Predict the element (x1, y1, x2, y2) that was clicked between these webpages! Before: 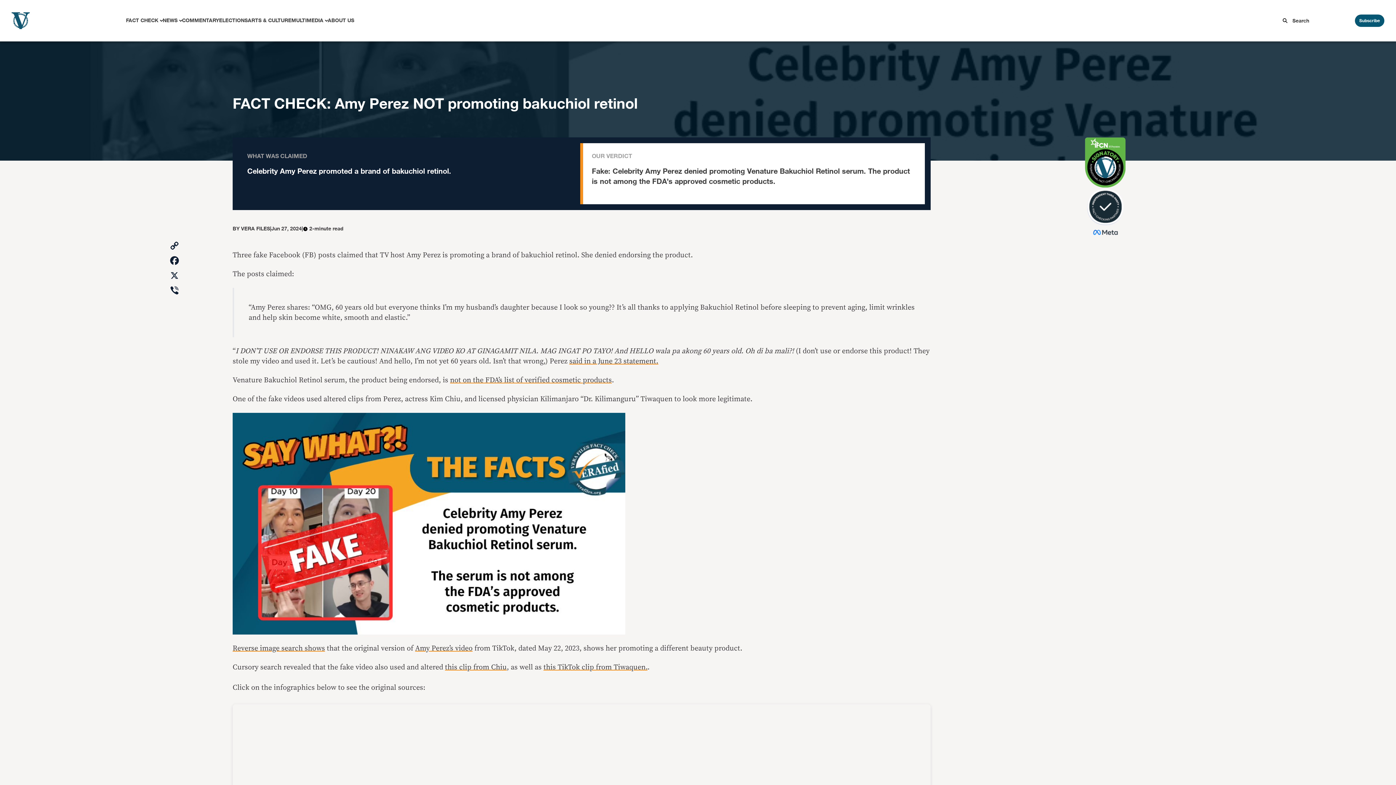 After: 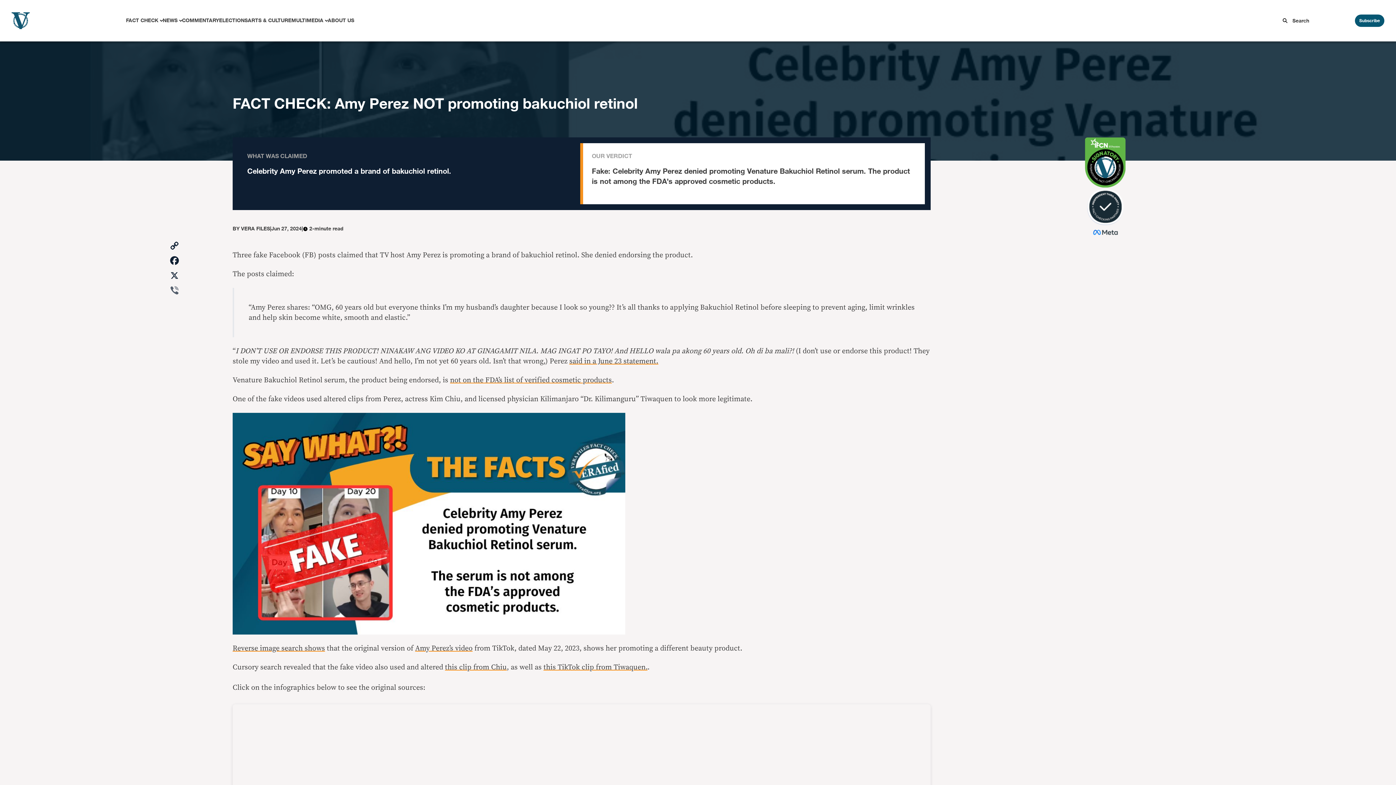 Action: bbox: (167, 283, 181, 298) label: Viber